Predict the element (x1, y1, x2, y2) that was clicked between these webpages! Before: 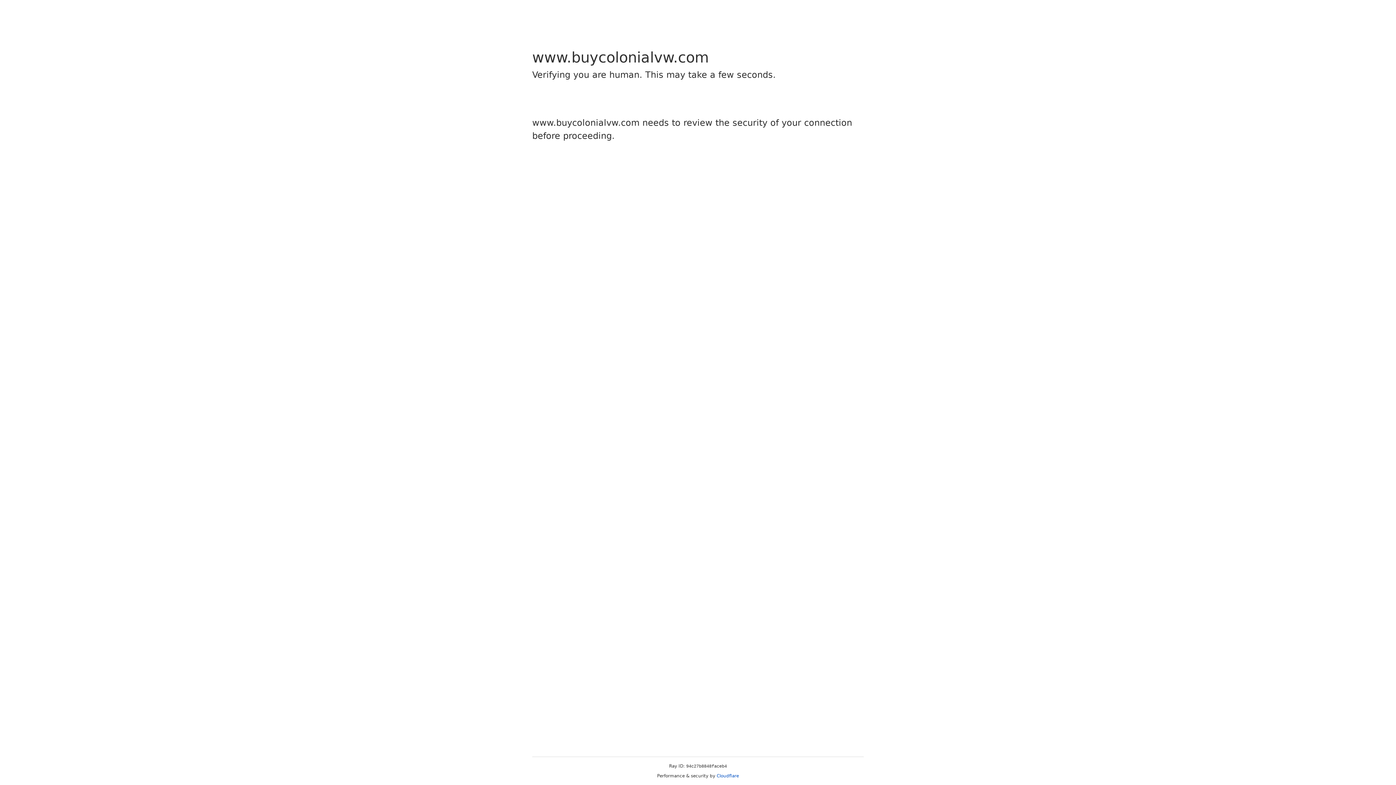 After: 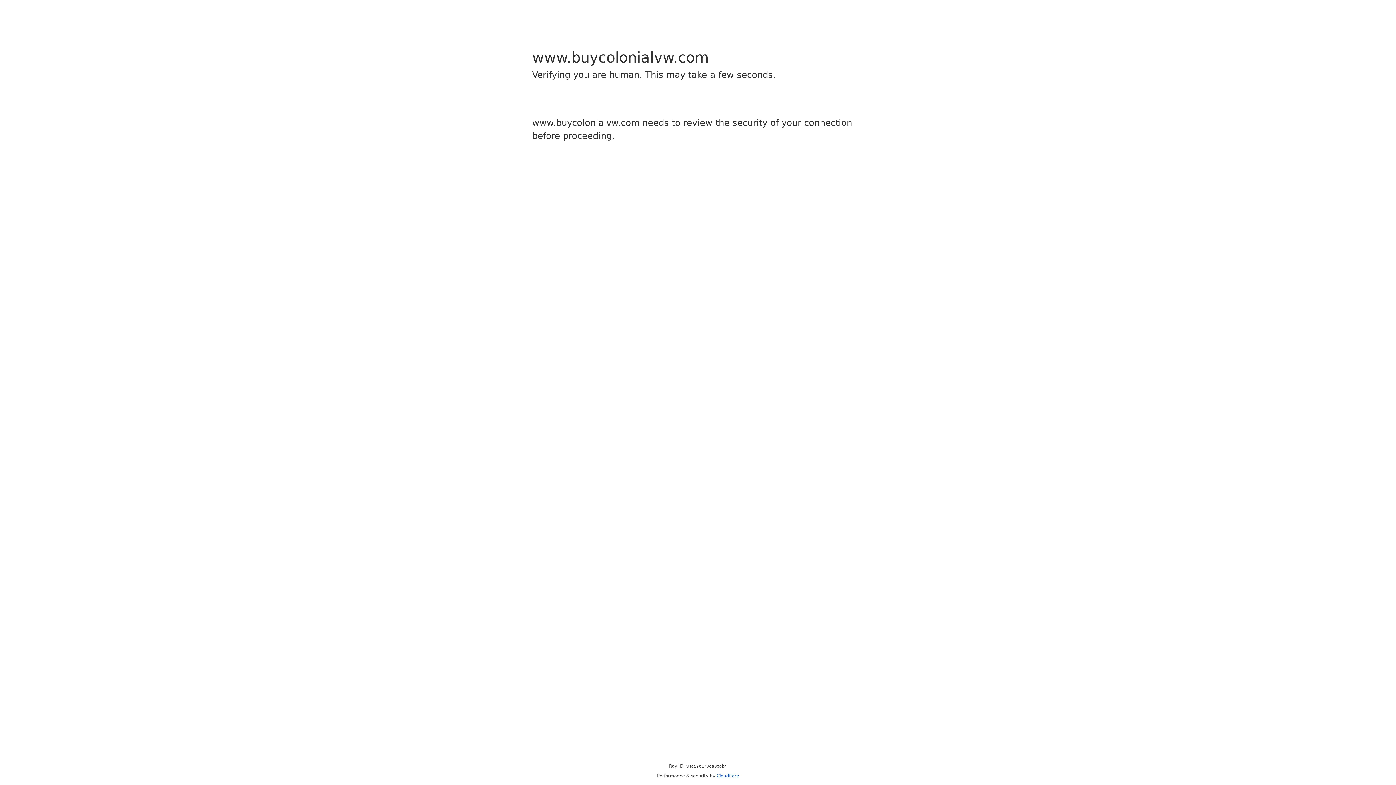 Action: label: Cloudflare bbox: (716, 773, 739, 778)